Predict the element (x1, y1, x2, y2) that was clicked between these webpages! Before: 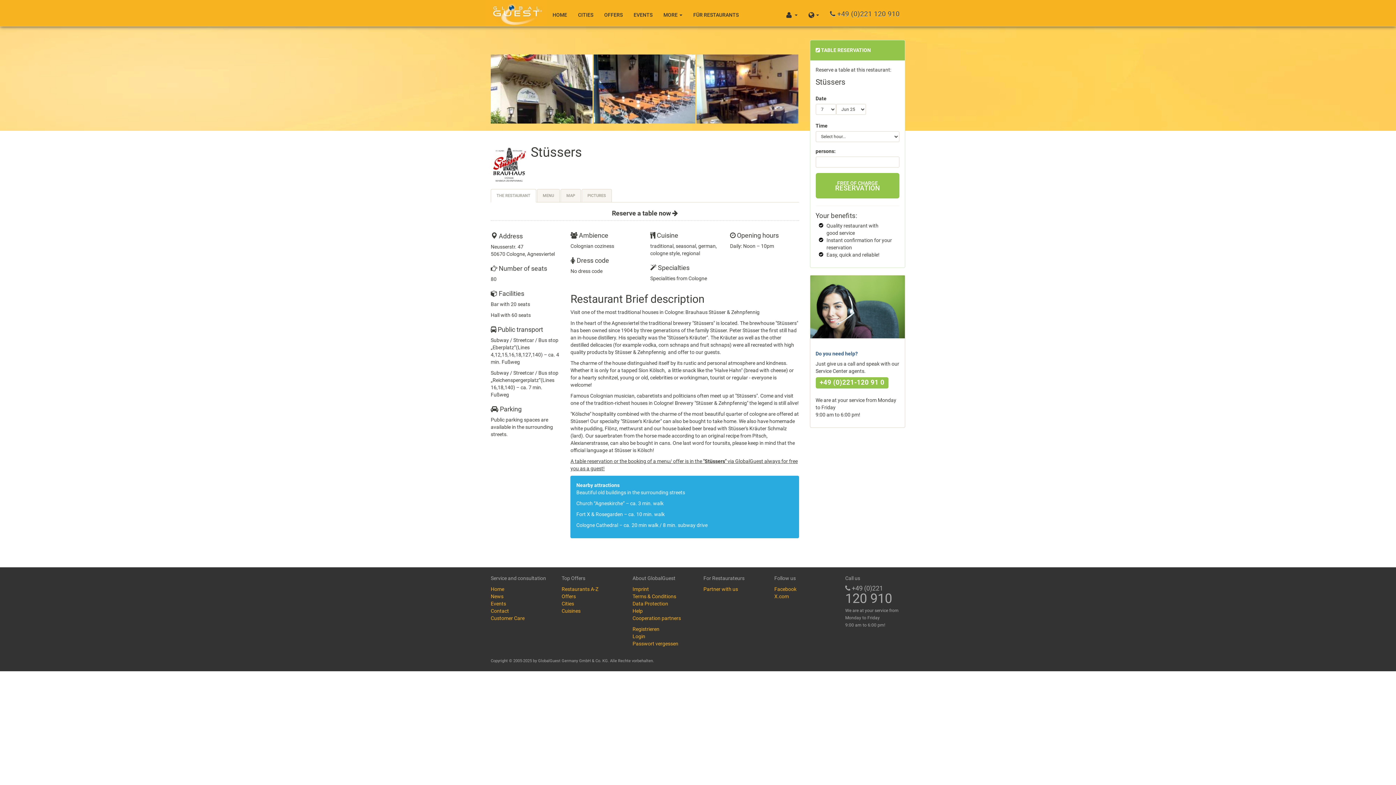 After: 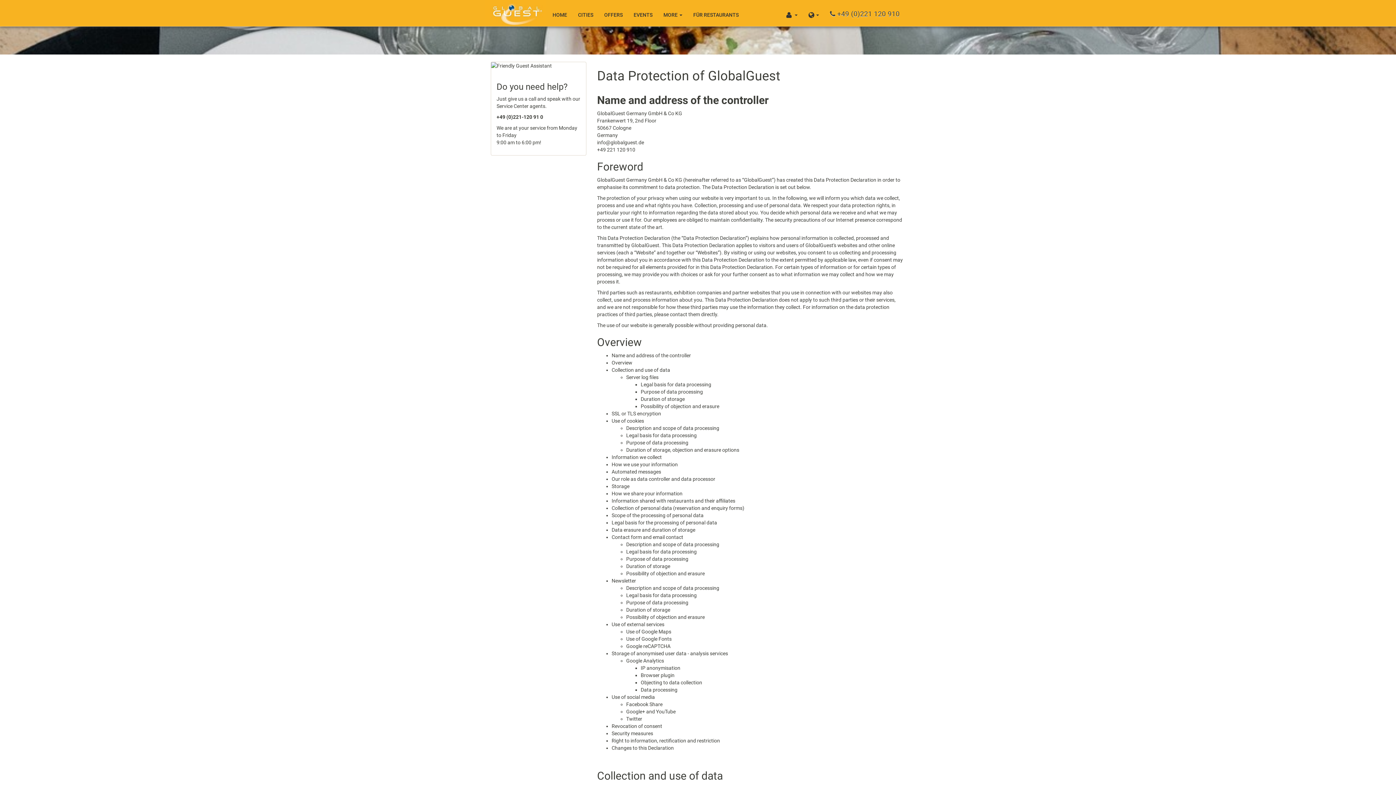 Action: label: Data Protection bbox: (632, 601, 668, 606)